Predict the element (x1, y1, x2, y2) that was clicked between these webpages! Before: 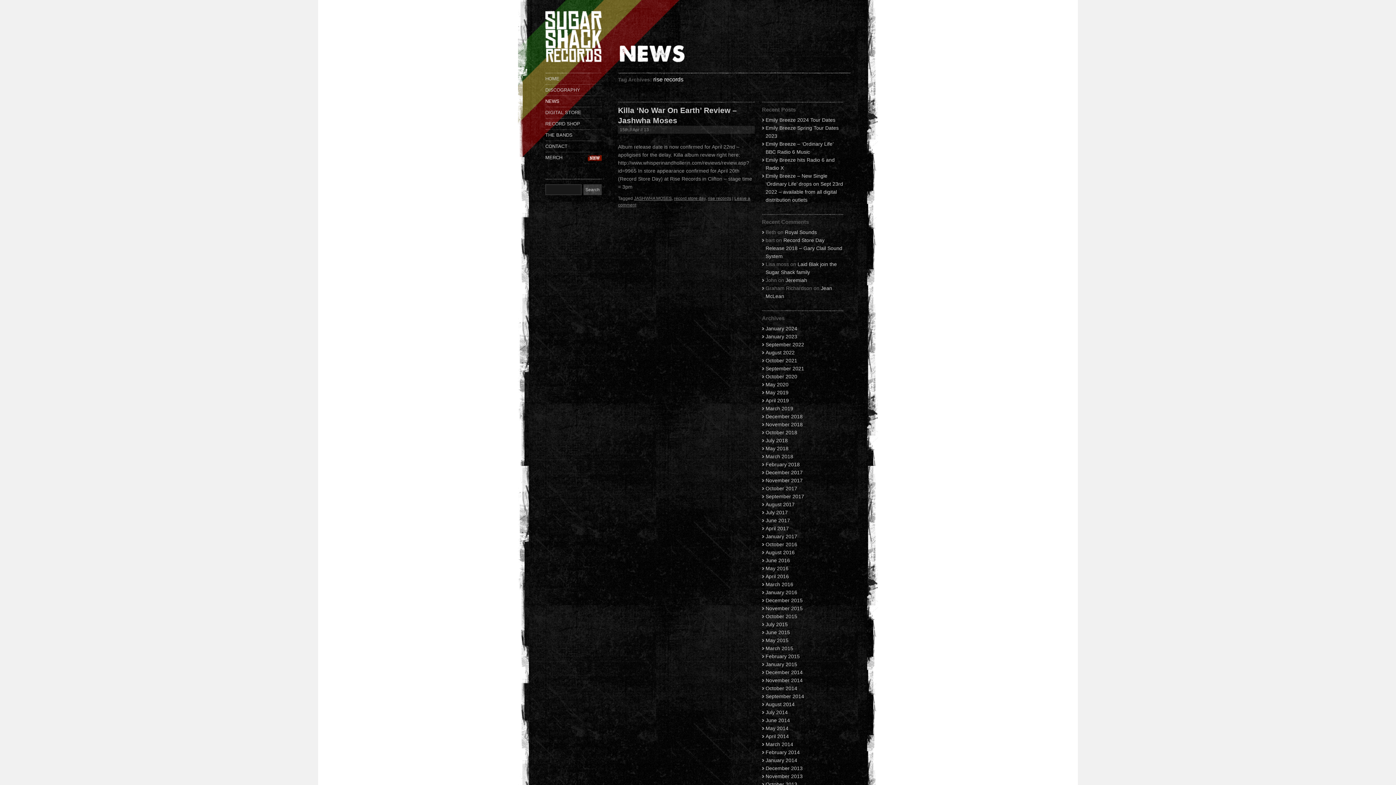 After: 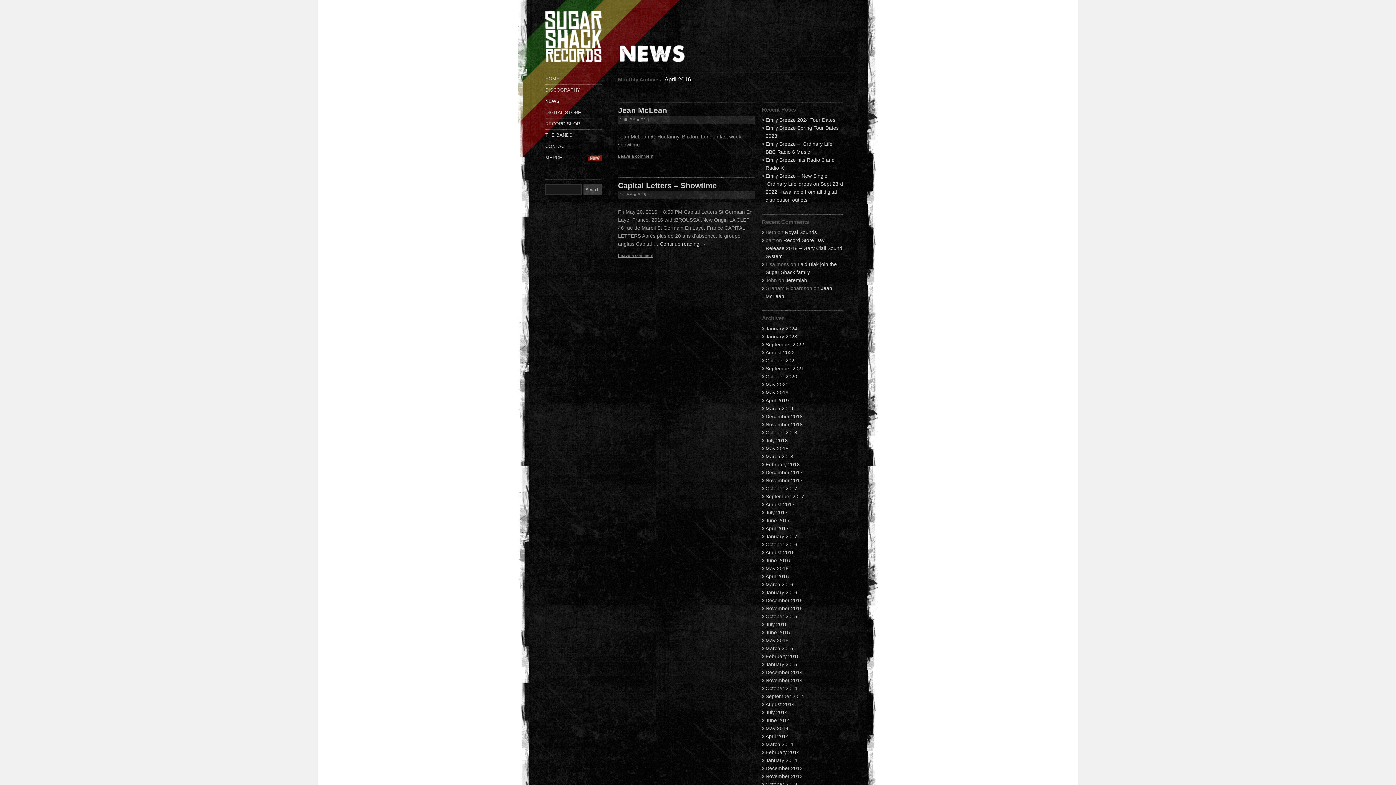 Action: bbox: (765, 573, 789, 579) label: April 2016